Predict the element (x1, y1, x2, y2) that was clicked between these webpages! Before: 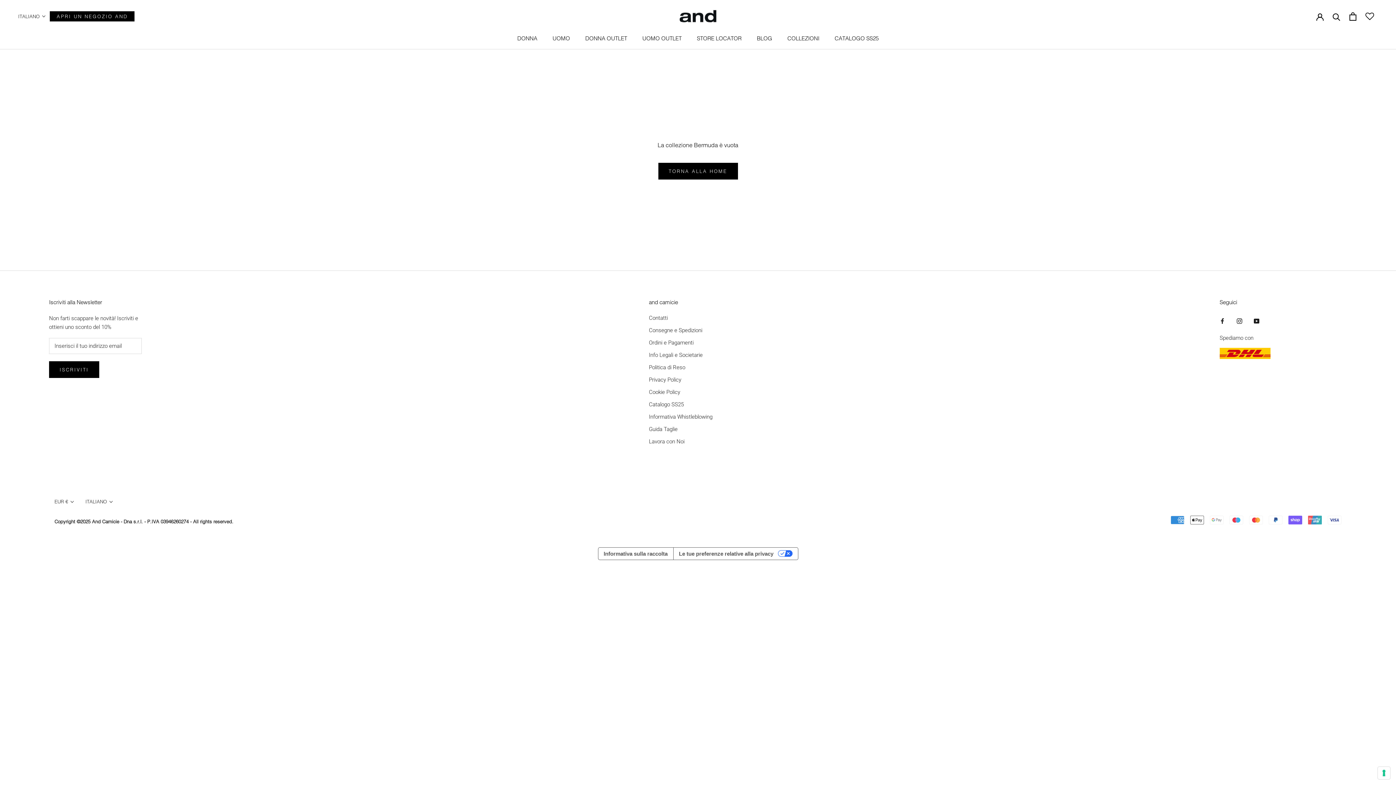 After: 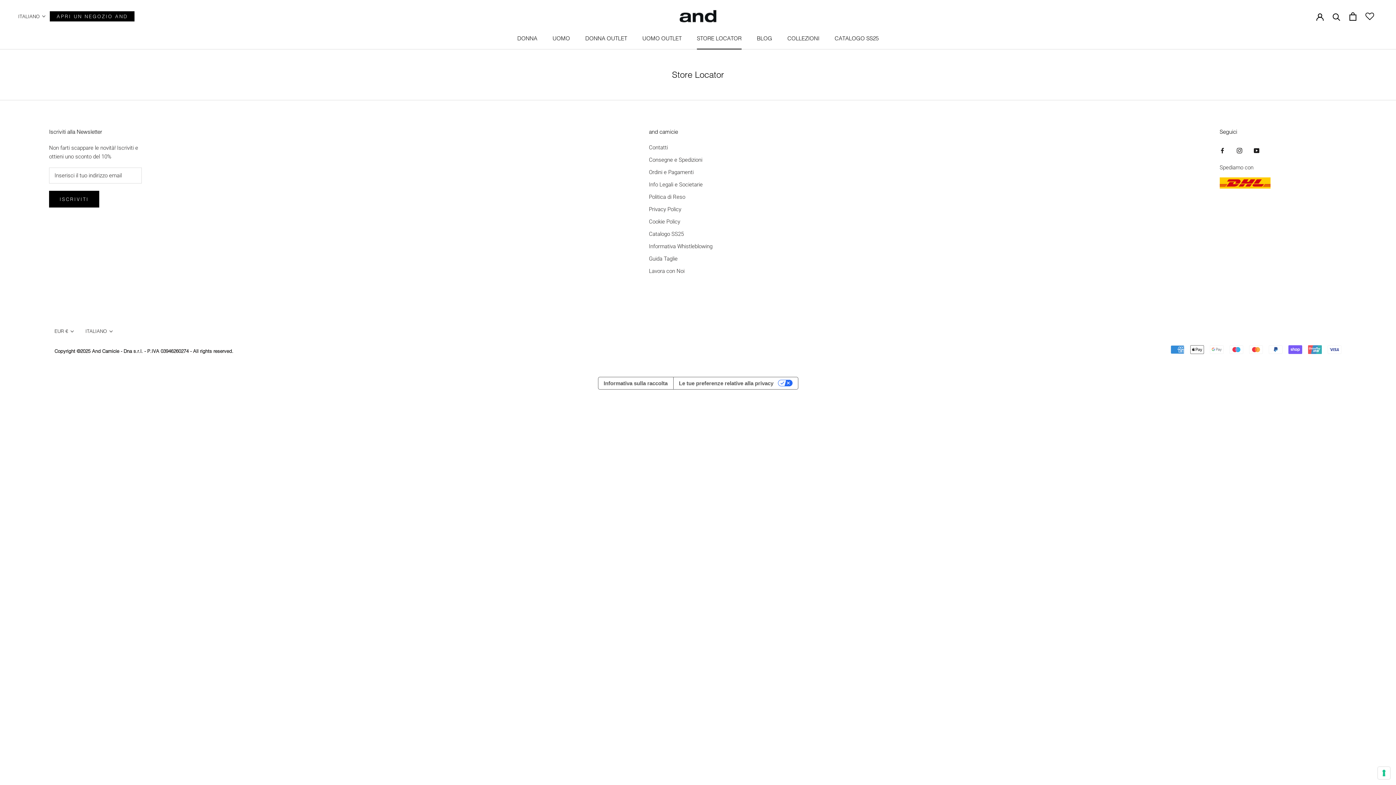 Action: bbox: (697, 34, 741, 41) label: STORE LOCATOR
STORE LOCATOR